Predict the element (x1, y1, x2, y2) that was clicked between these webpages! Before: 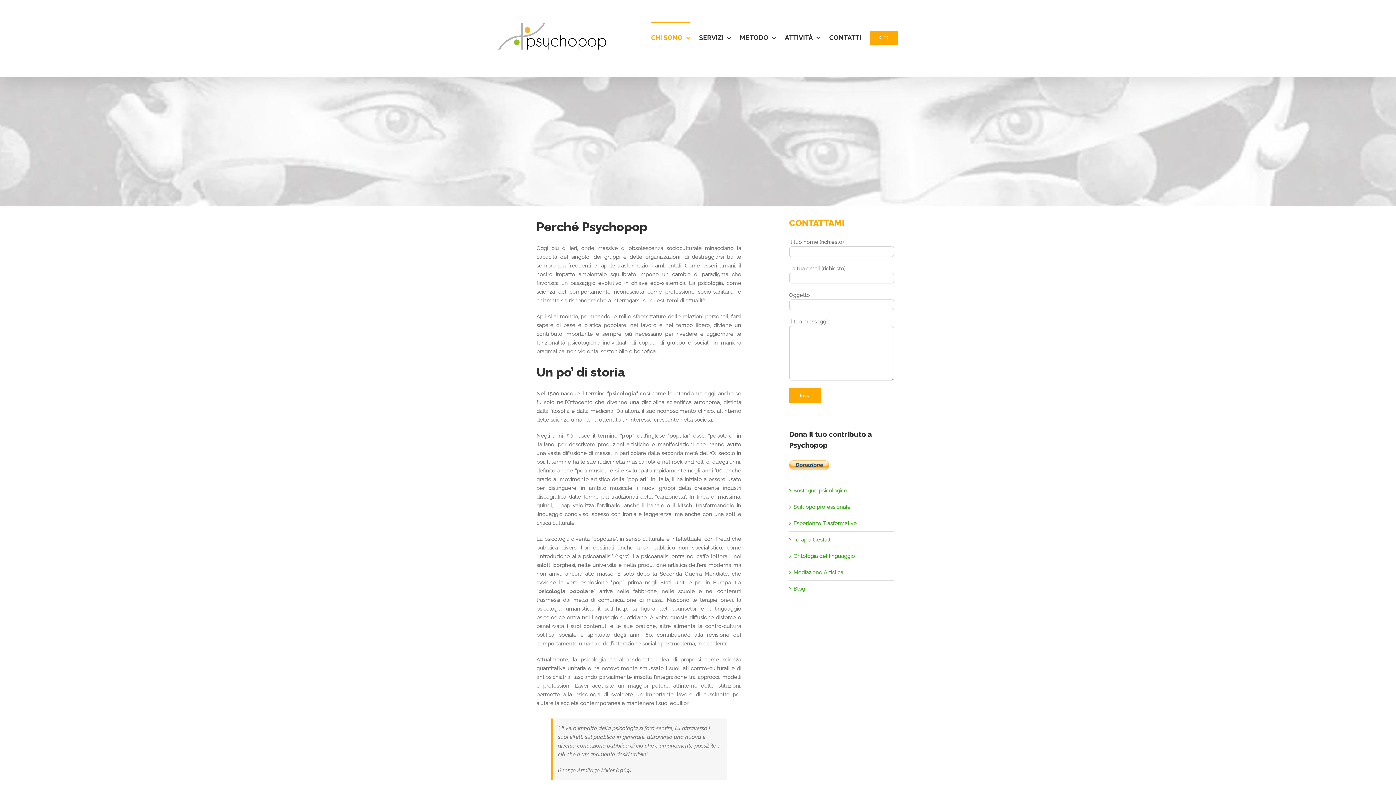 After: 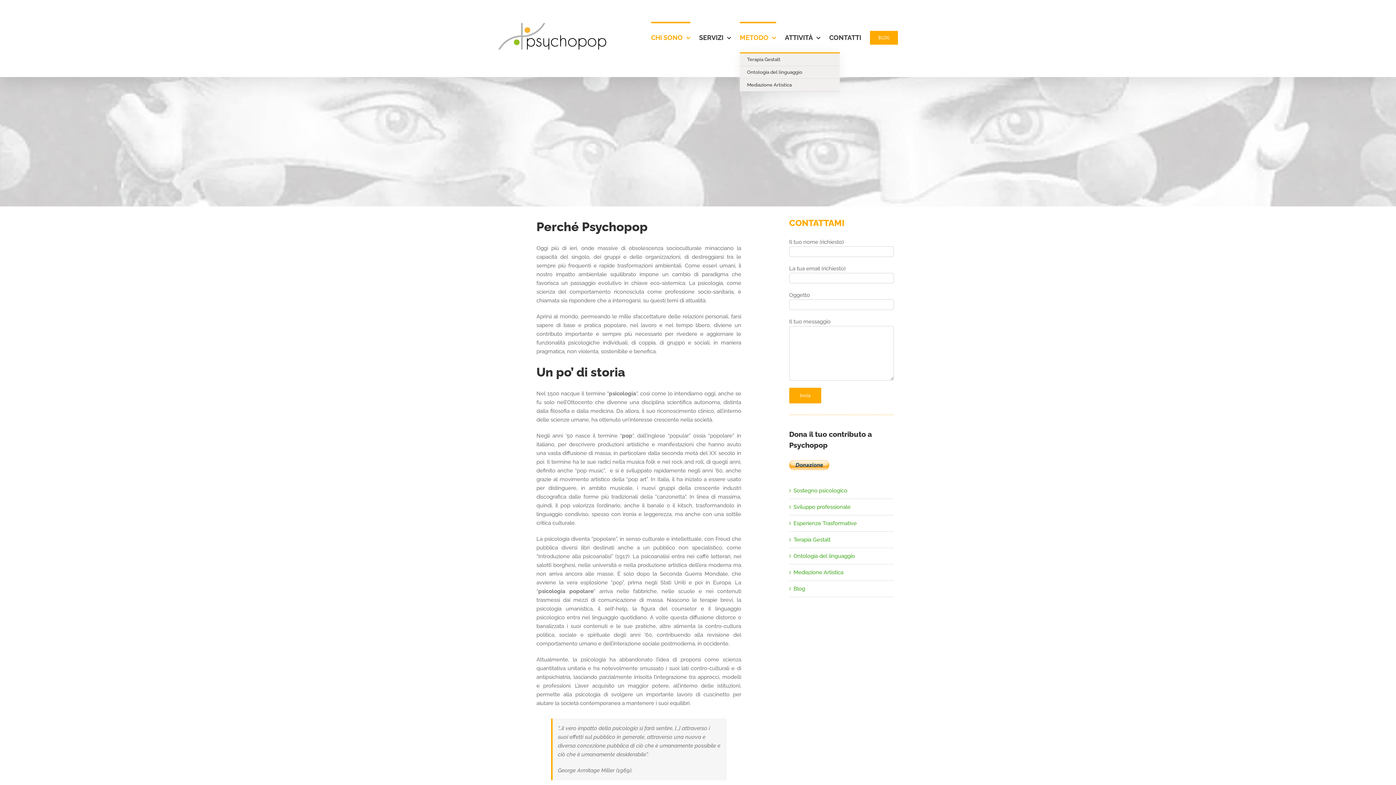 Action: label: METODO bbox: (740, 21, 776, 52)